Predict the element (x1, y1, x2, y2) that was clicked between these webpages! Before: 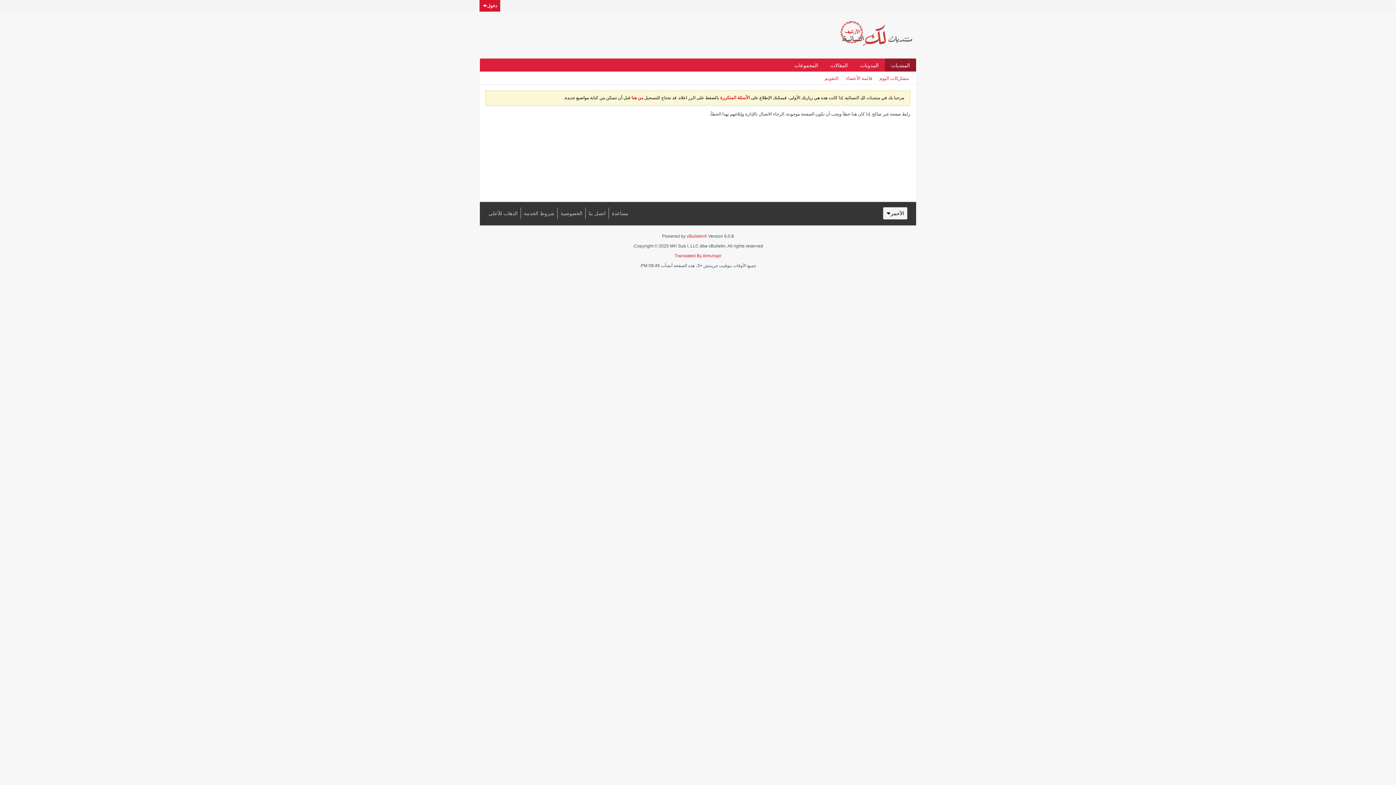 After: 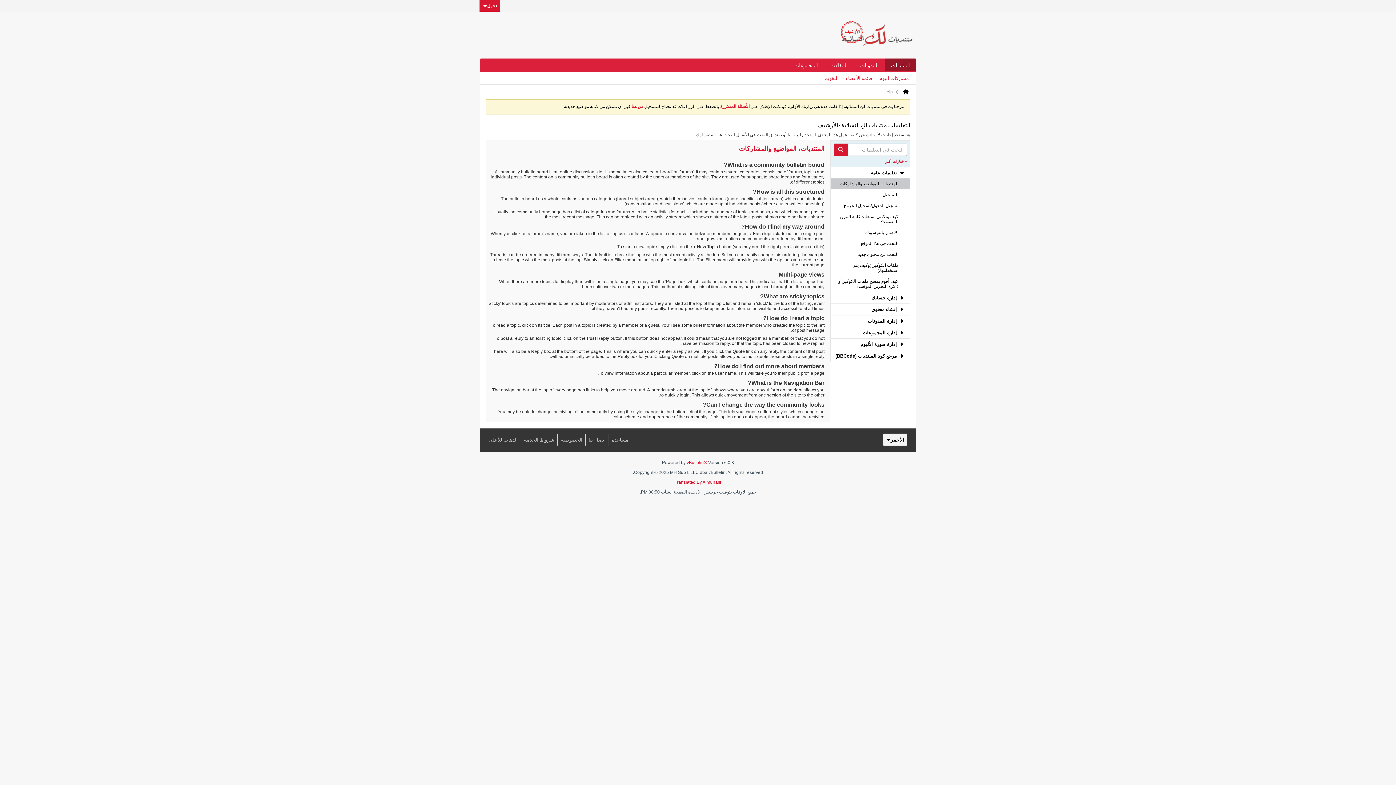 Action: bbox: (612, 207, 631, 219) label: مساعدة